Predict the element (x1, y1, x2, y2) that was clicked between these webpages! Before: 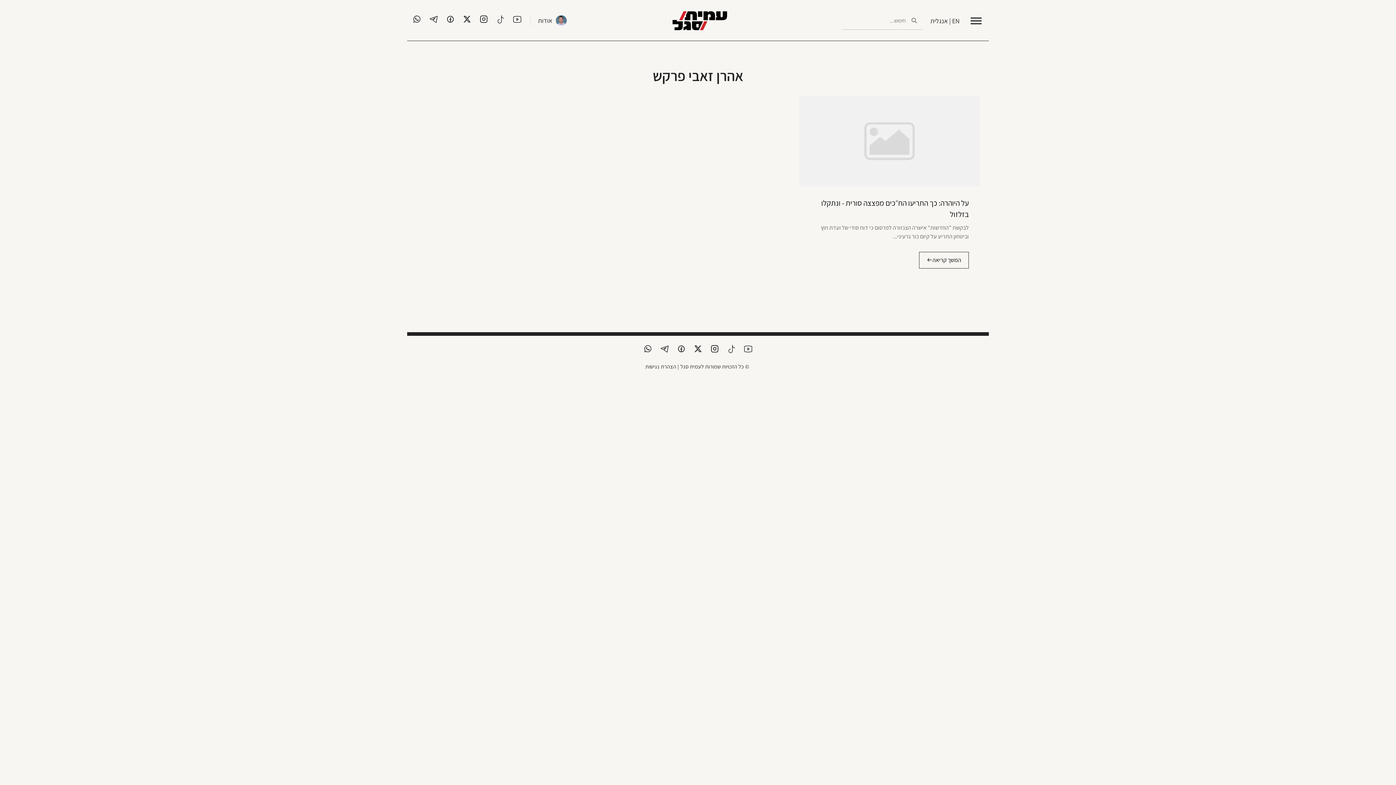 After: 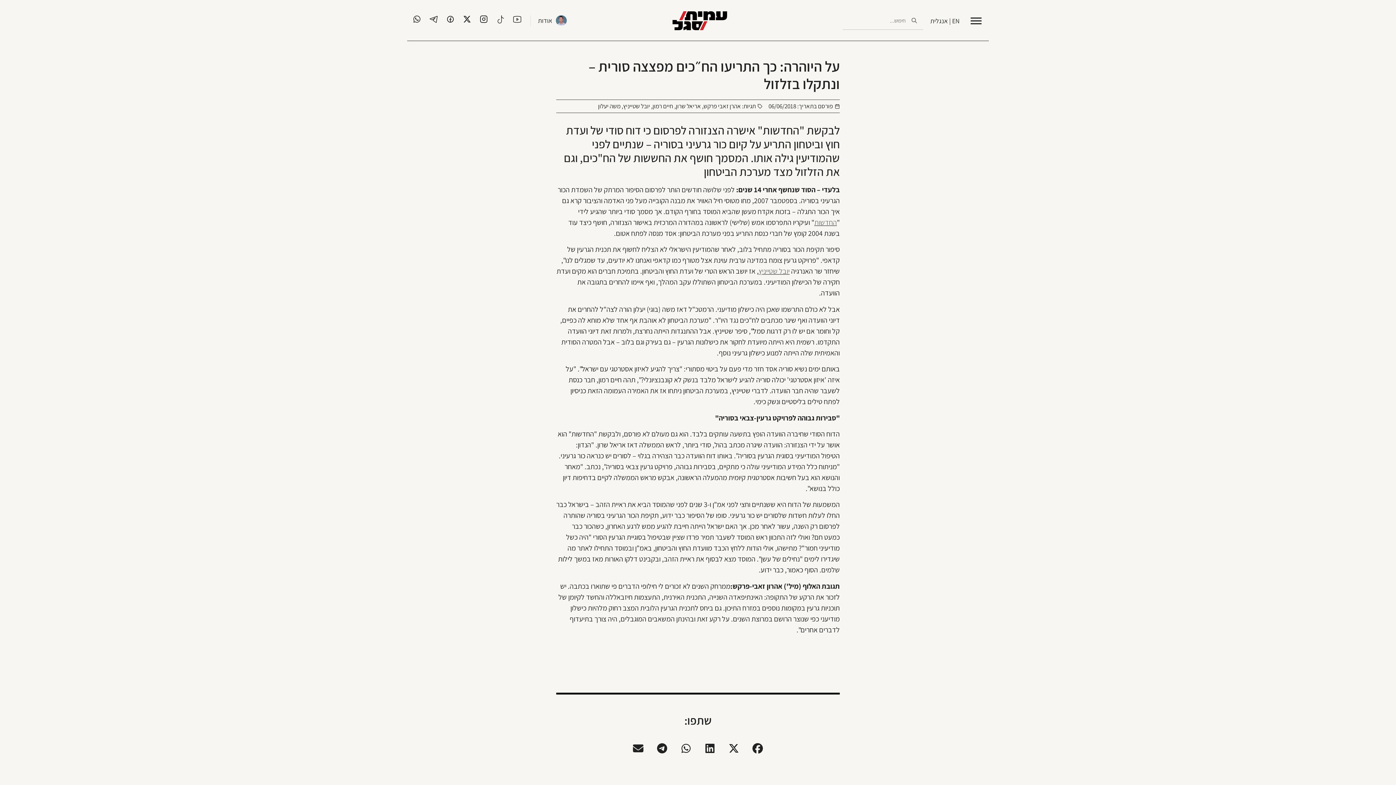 Action: bbox: (810, 197, 969, 220) label: על היוהרה: כך התריעו הח״כים מפצצה סורית - ונתקלו בזלזול